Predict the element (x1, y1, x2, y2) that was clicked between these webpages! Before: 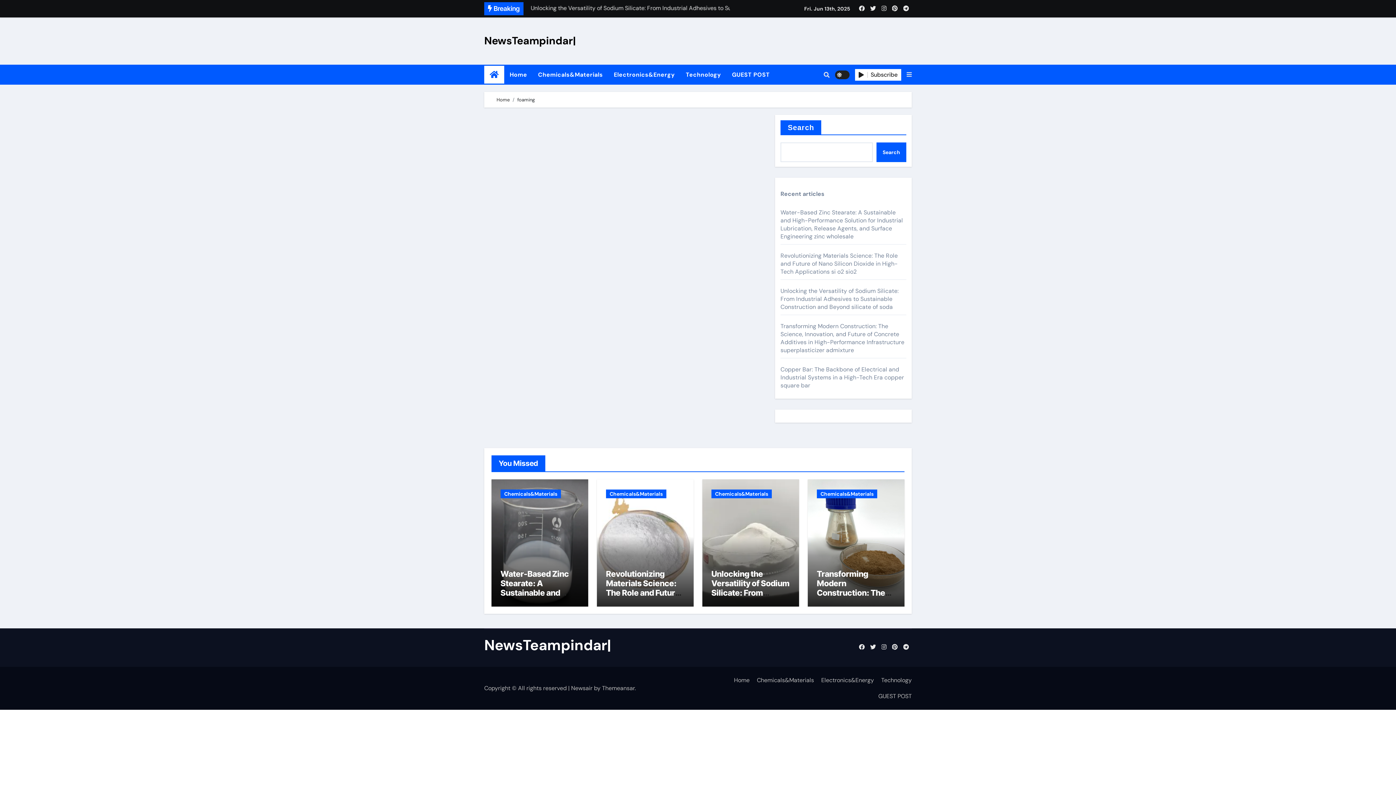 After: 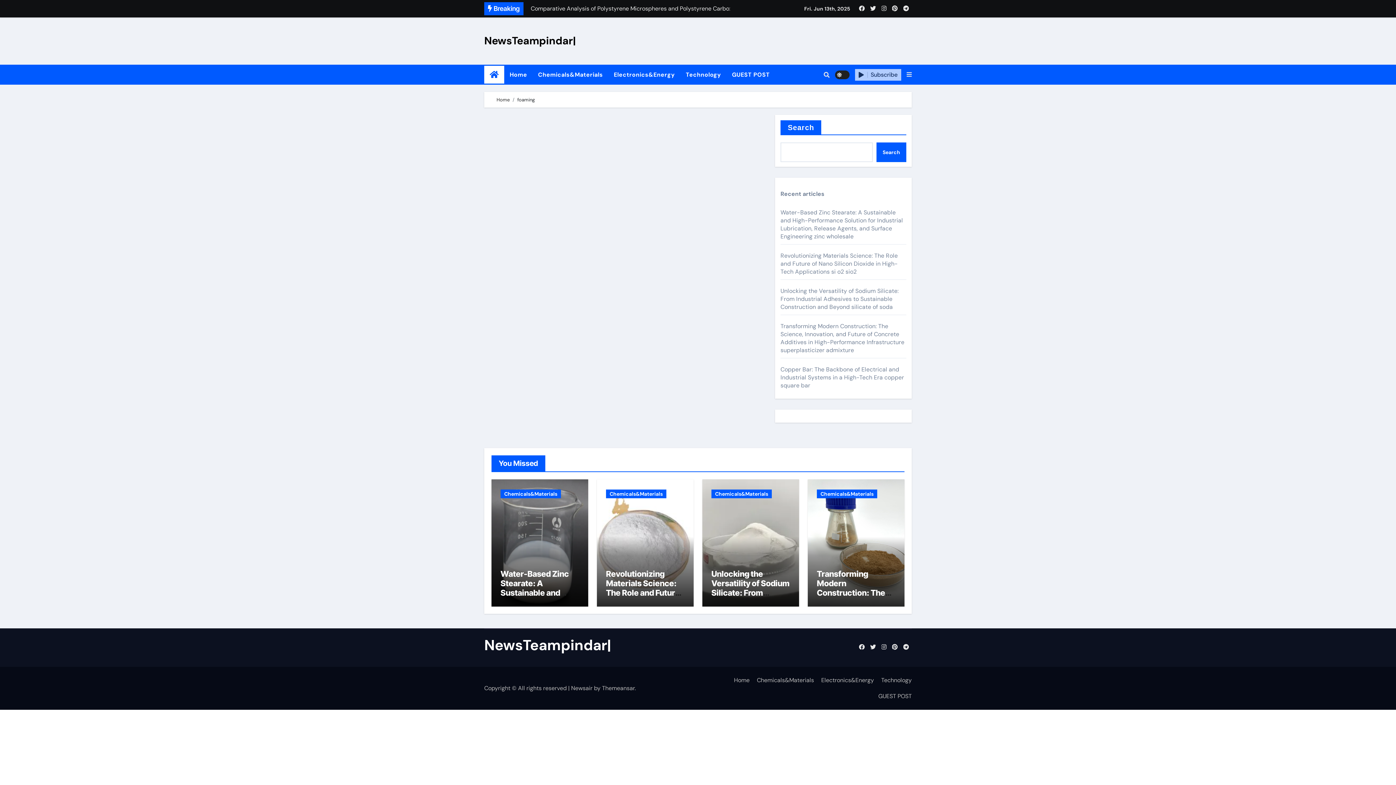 Action: label: Subscribe bbox: (855, 68, 901, 80)